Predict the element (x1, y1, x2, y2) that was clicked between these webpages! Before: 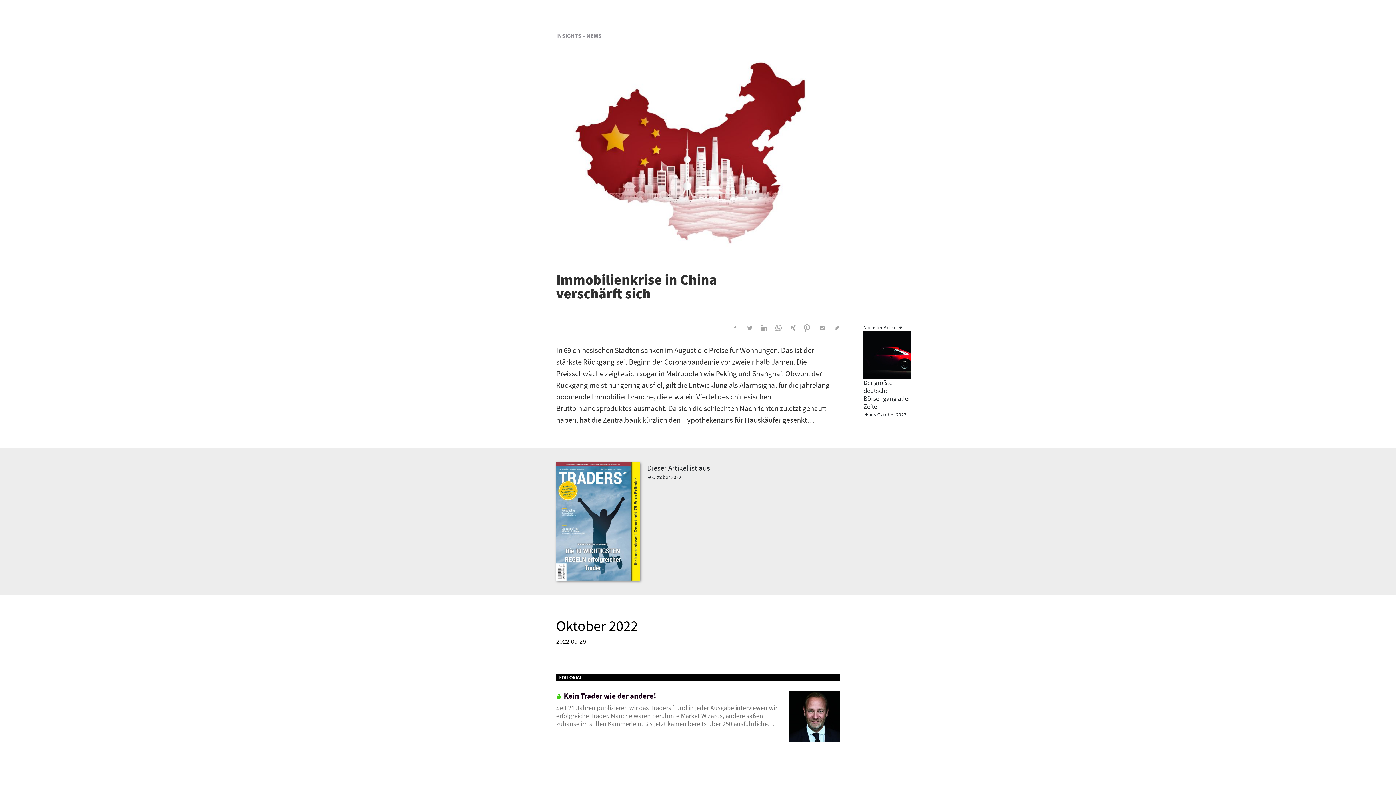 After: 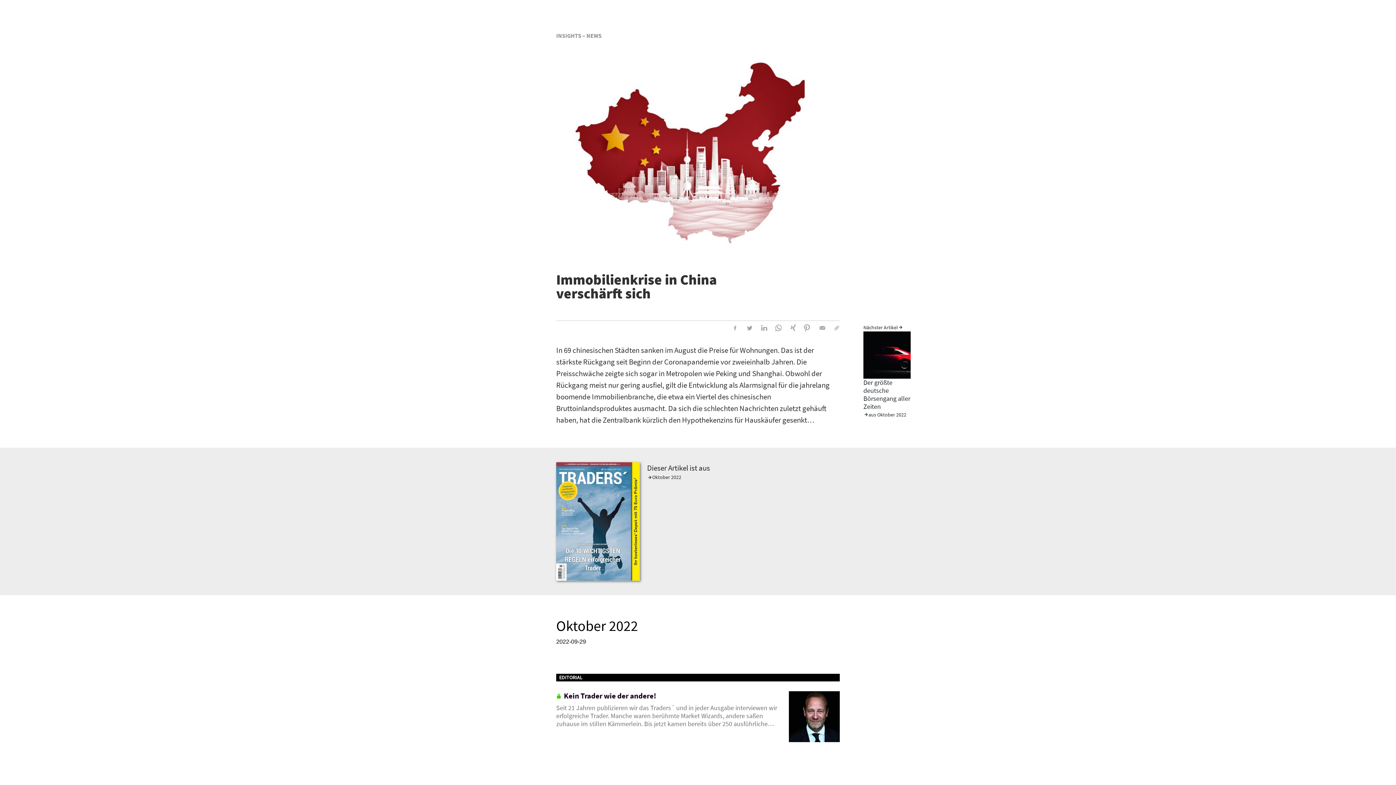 Action: label: Nächster Artikel bbox: (863, 323, 898, 331)